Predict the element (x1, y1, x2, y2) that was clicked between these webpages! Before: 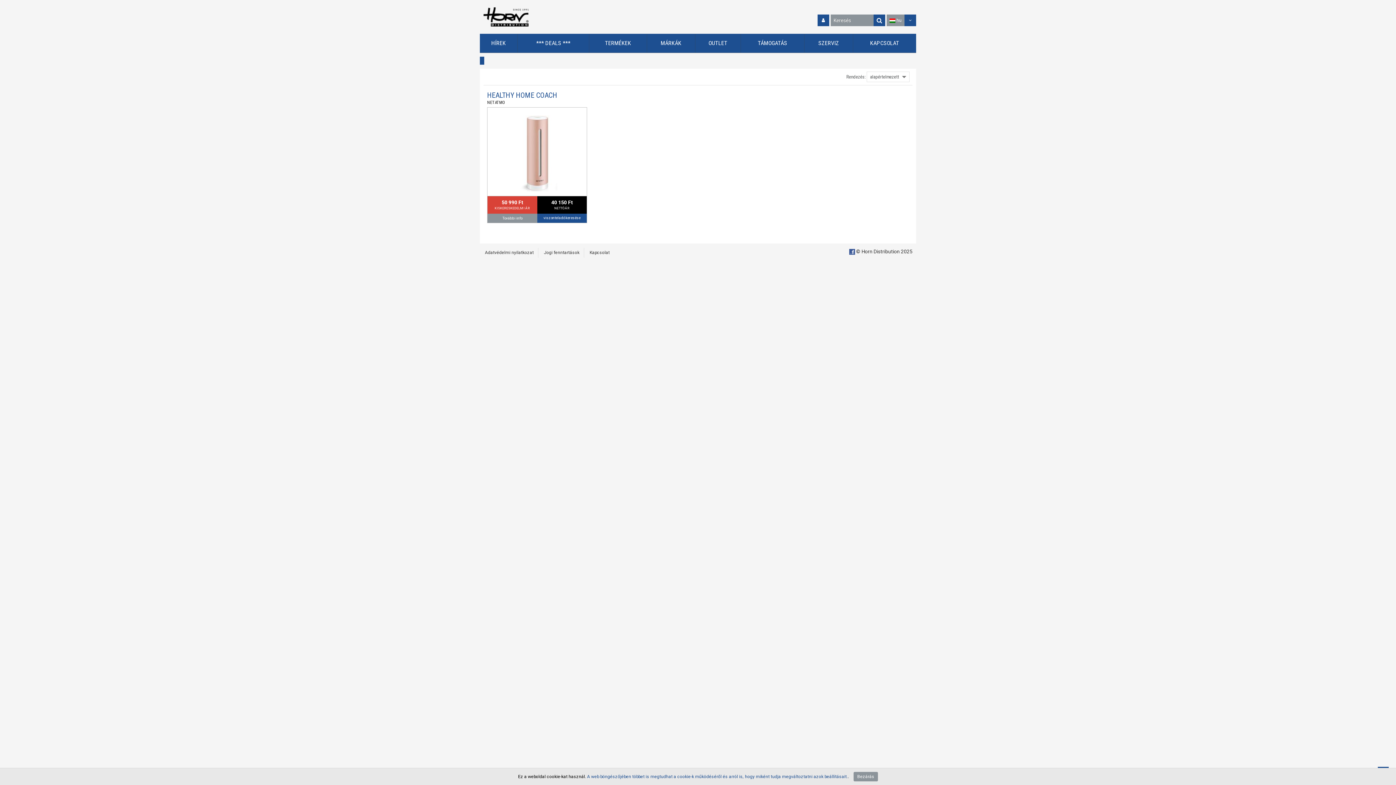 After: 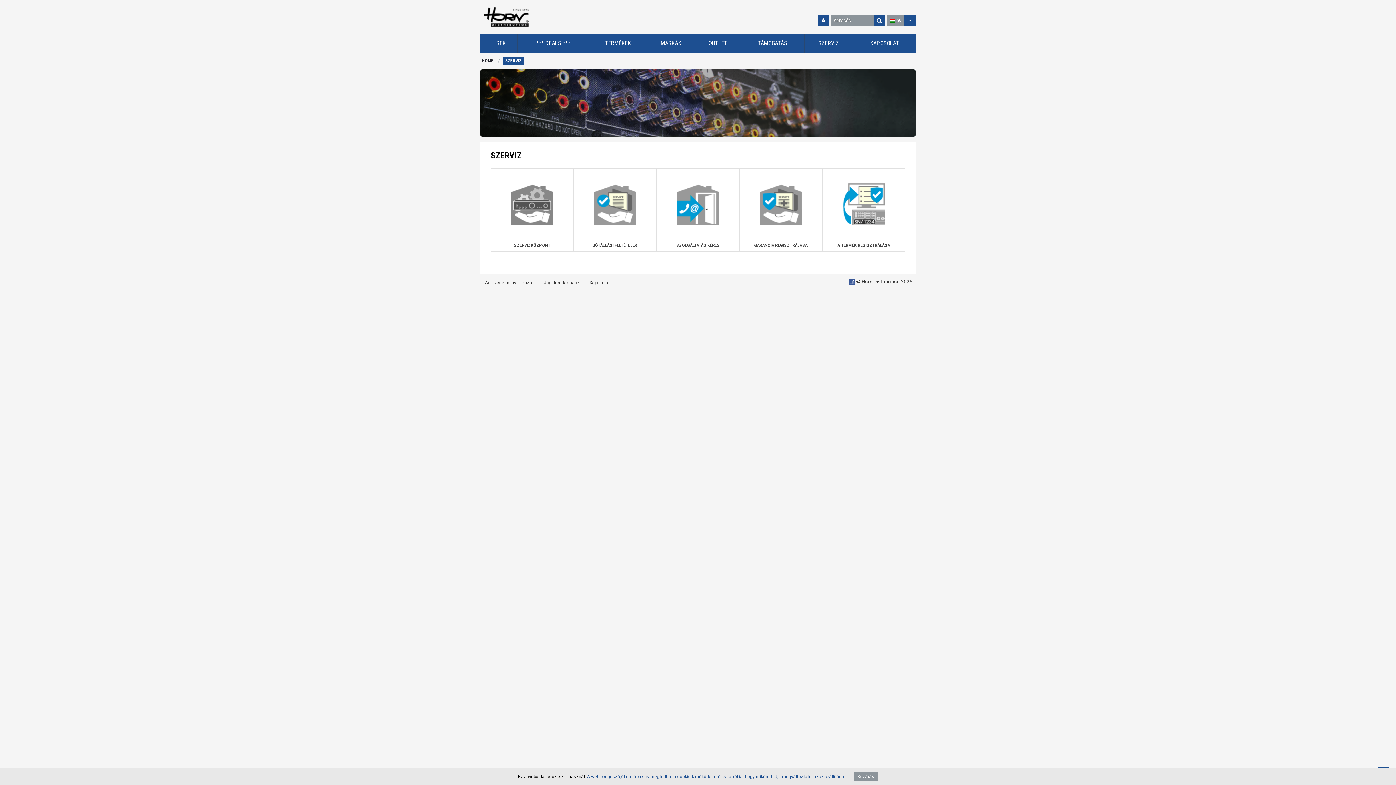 Action: label: SZERVIZ bbox: (804, 33, 853, 52)